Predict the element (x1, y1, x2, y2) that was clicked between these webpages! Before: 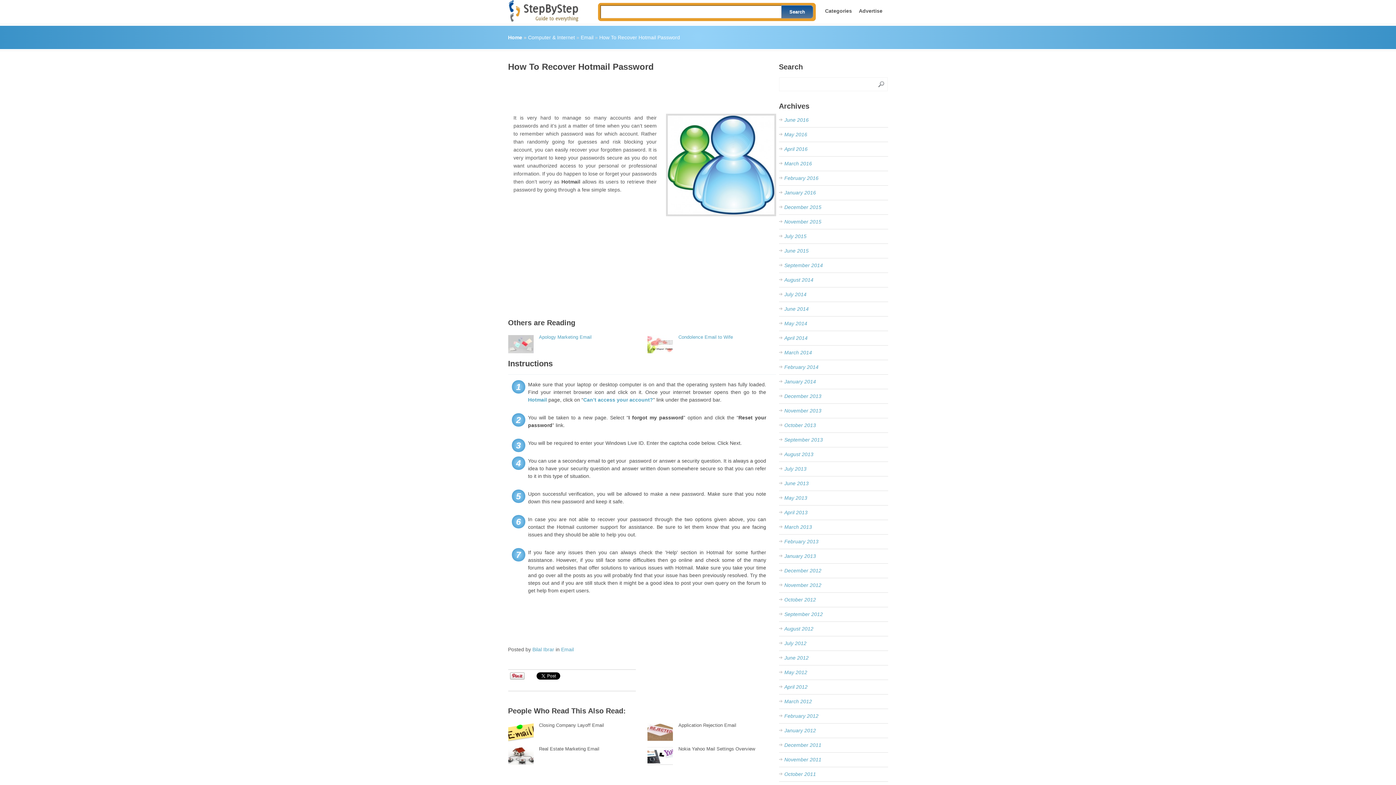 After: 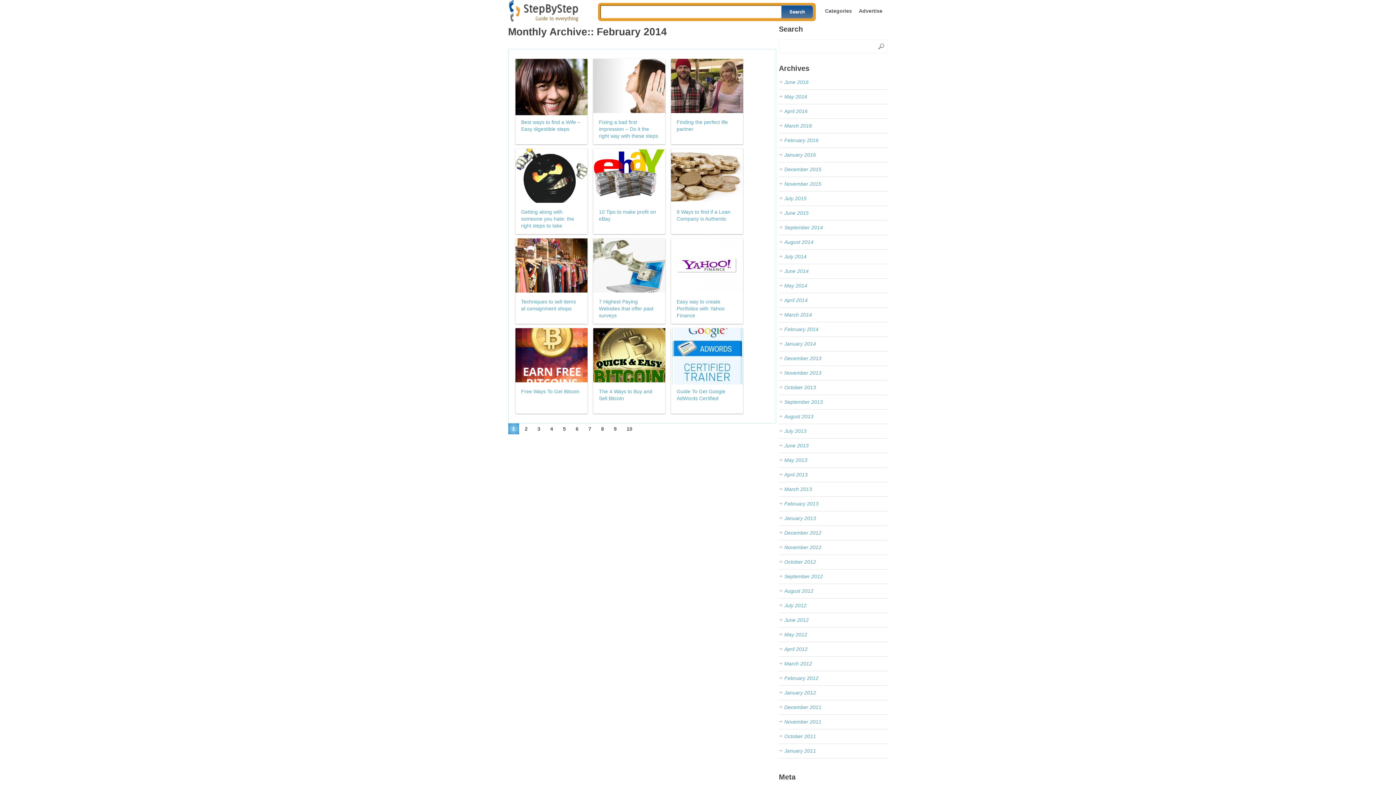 Action: bbox: (784, 364, 818, 370) label: February 2014